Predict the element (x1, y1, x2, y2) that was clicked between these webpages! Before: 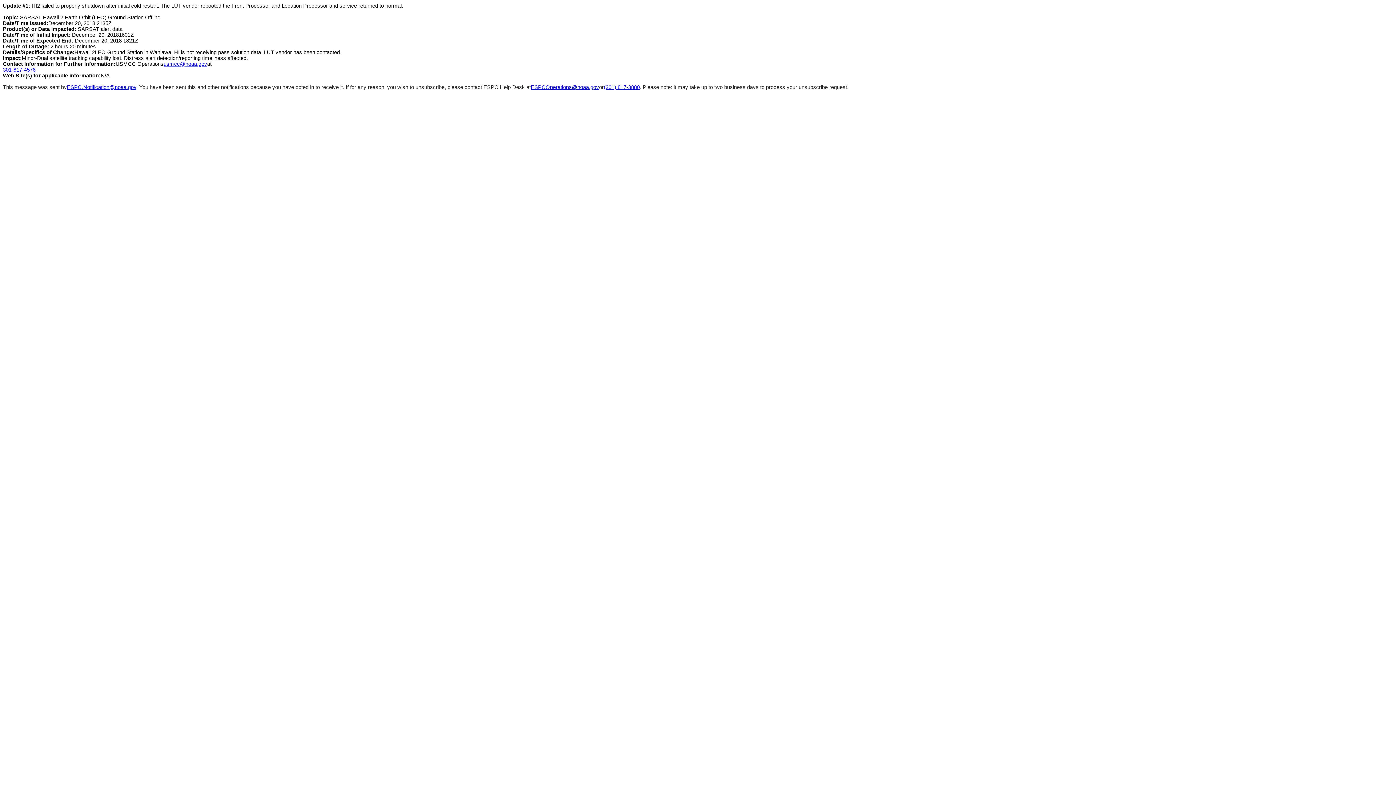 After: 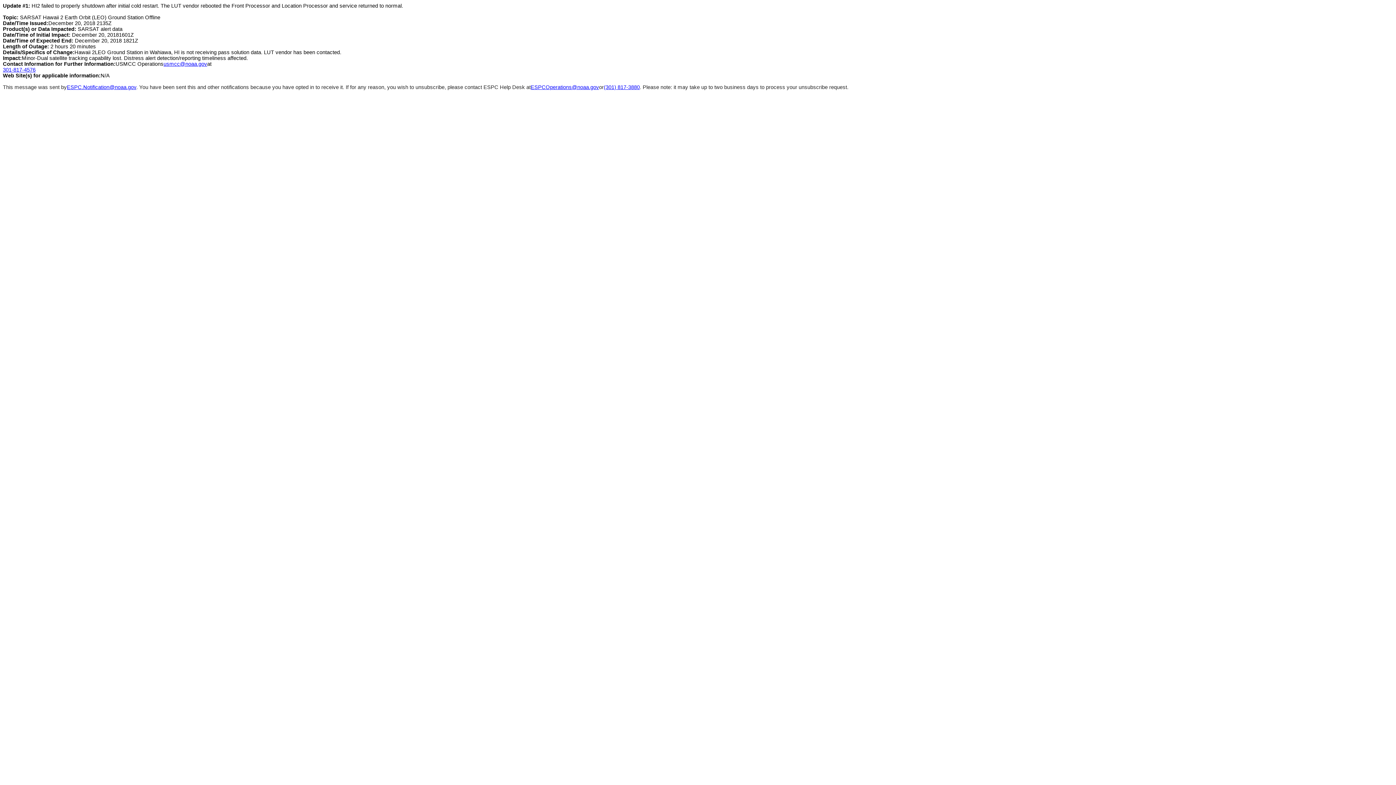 Action: bbox: (163, 61, 207, 66) label: usmcc@noaa.gov